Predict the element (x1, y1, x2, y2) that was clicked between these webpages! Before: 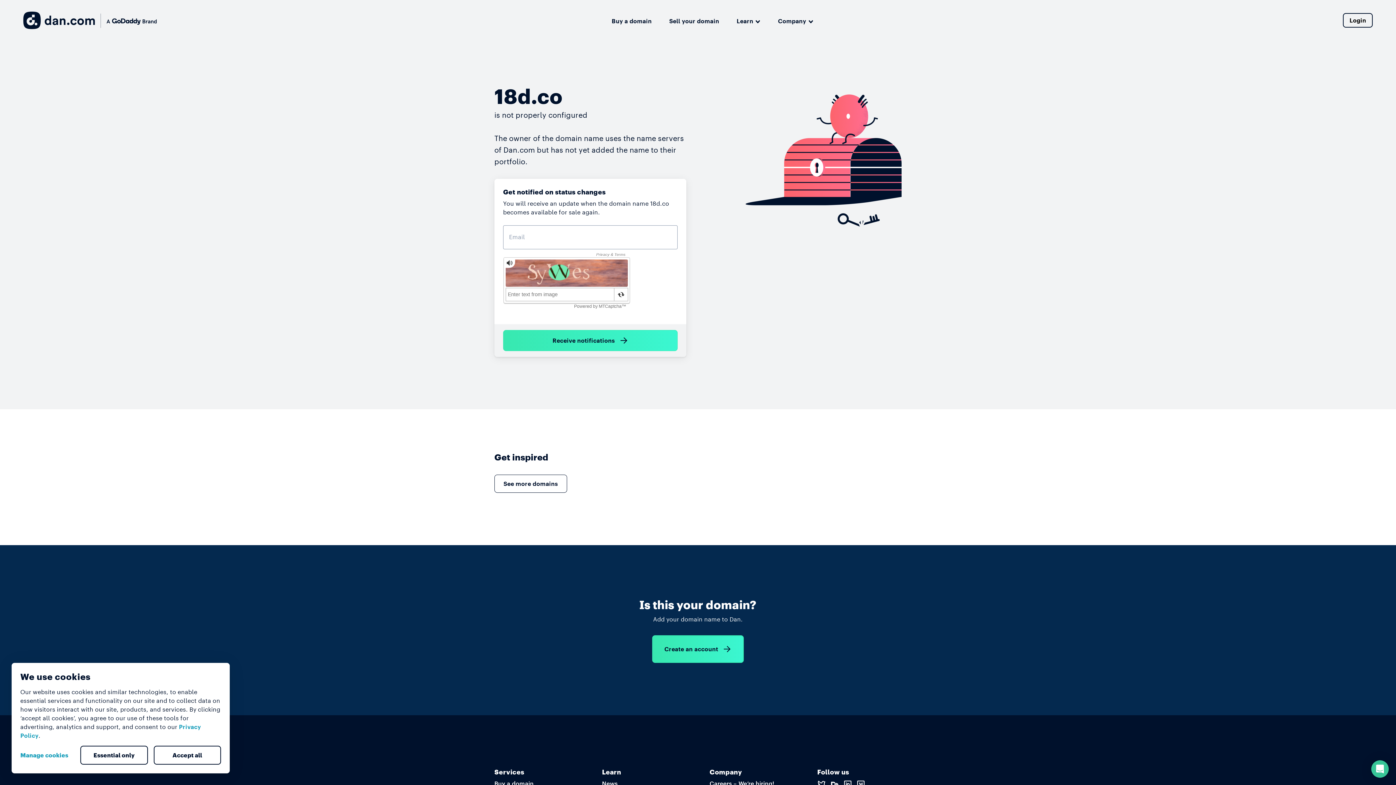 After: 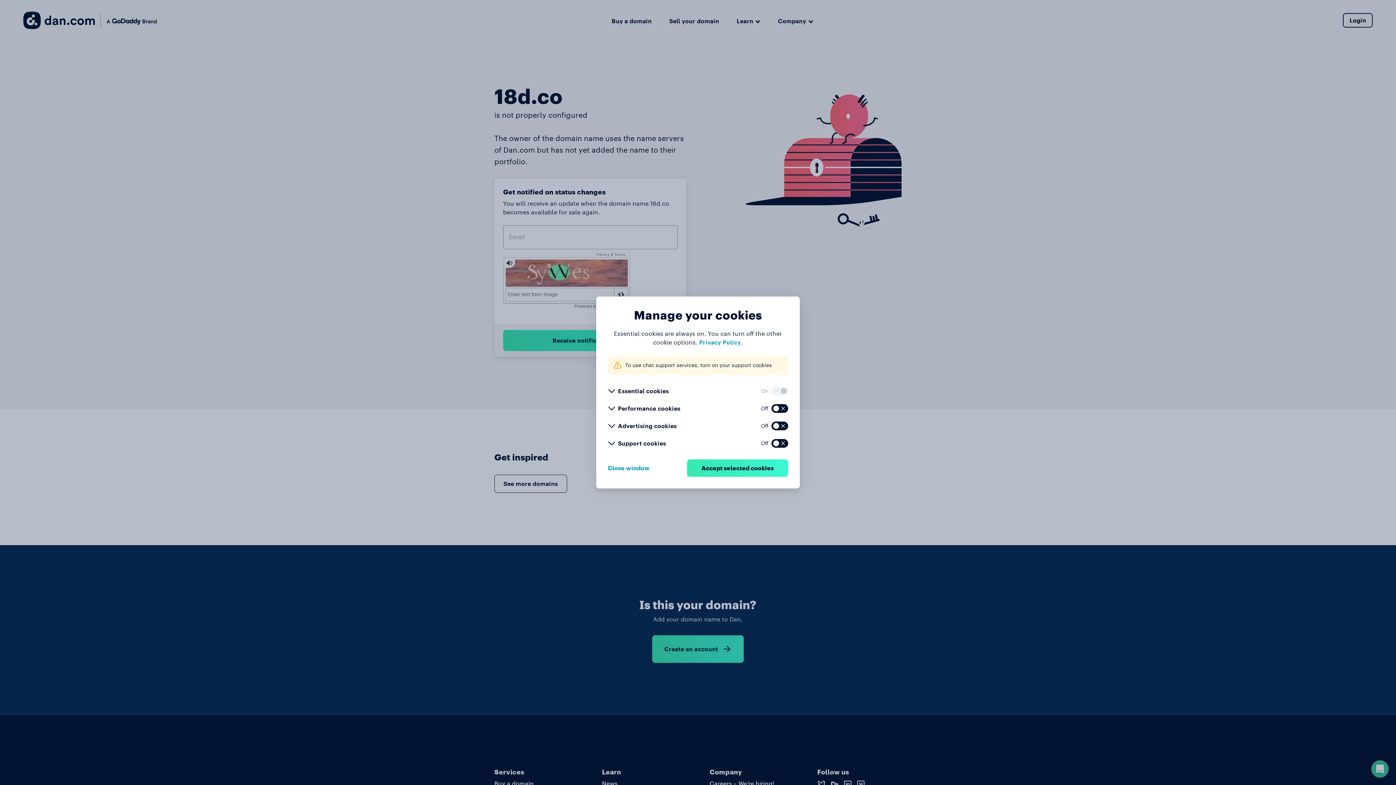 Action: label: Manage cookies bbox: (20, 746, 74, 764)